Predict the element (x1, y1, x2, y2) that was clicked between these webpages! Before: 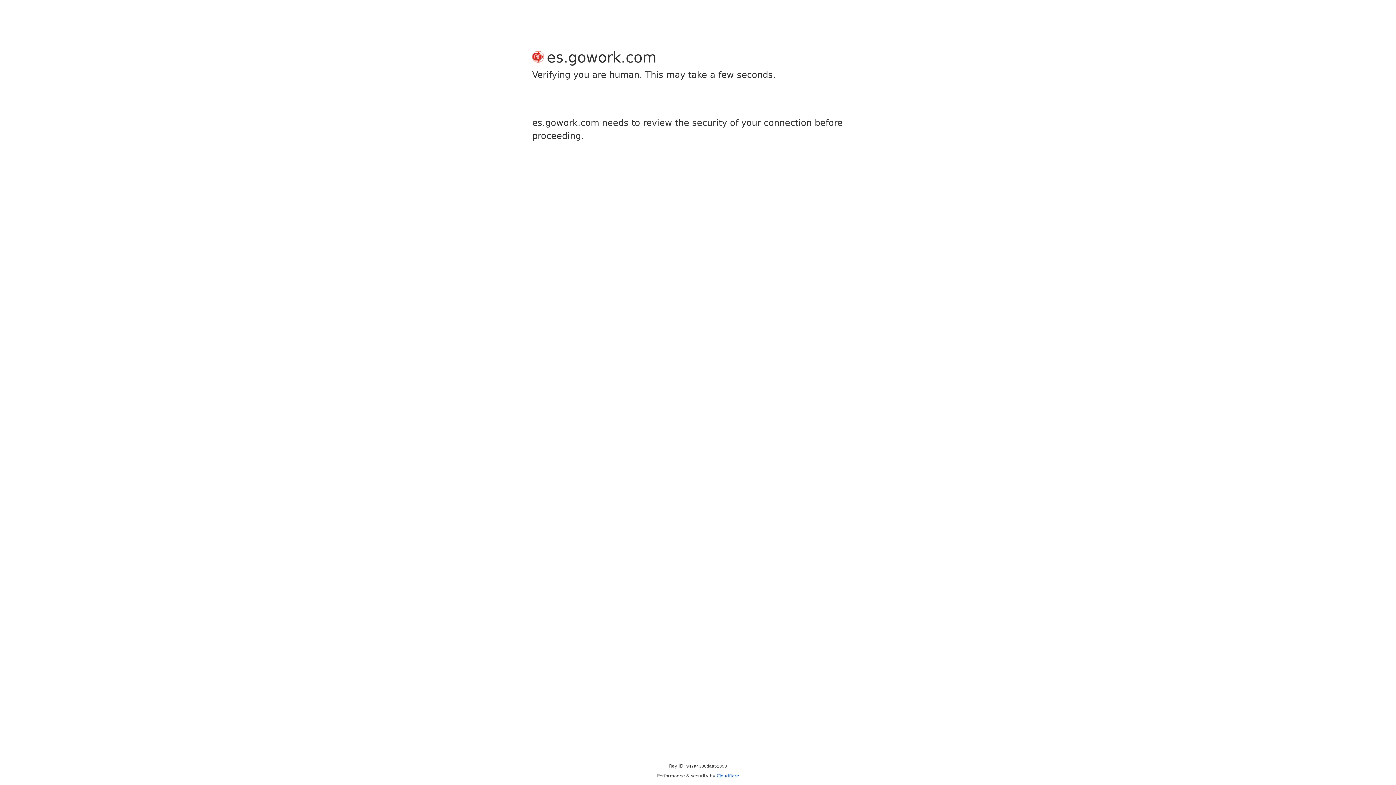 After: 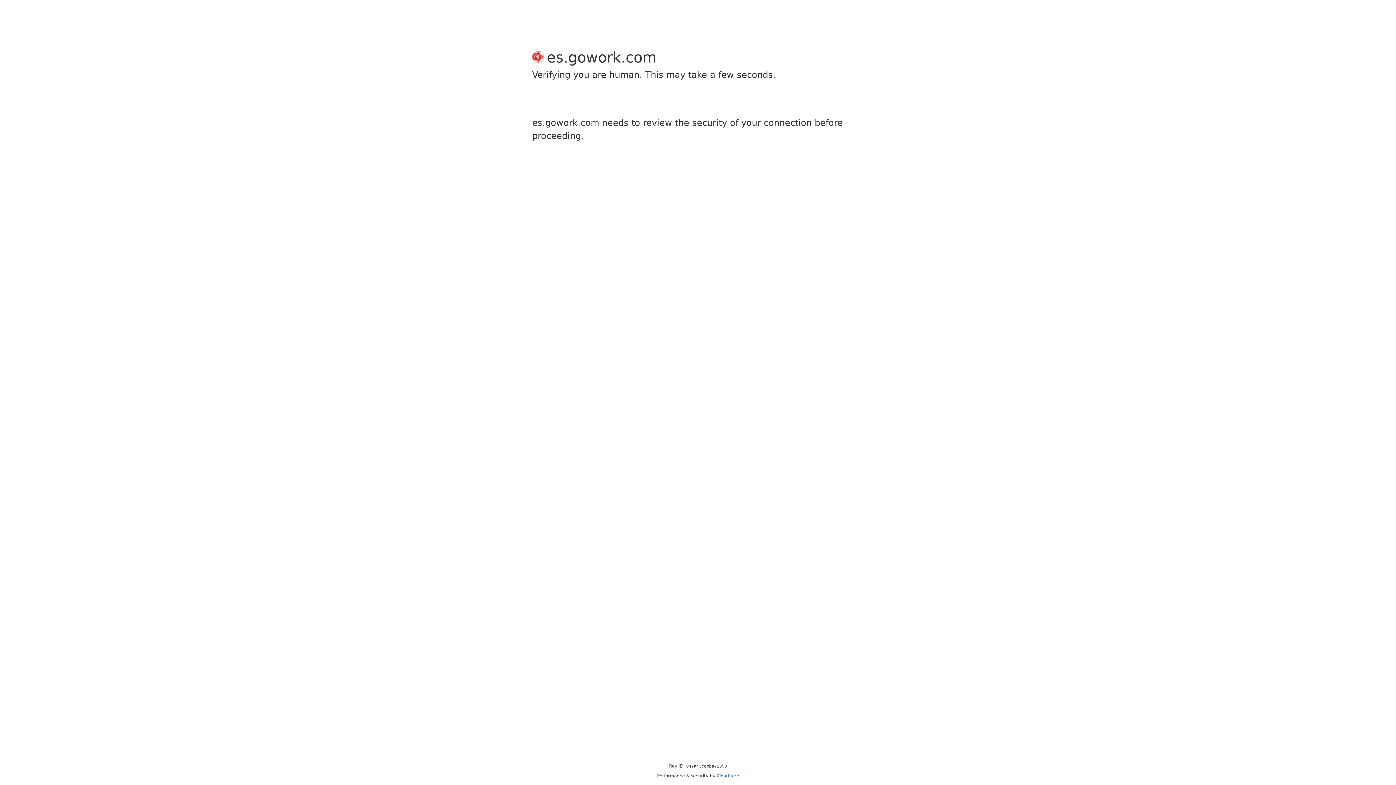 Action: bbox: (716, 773, 739, 778) label: Cloudflare